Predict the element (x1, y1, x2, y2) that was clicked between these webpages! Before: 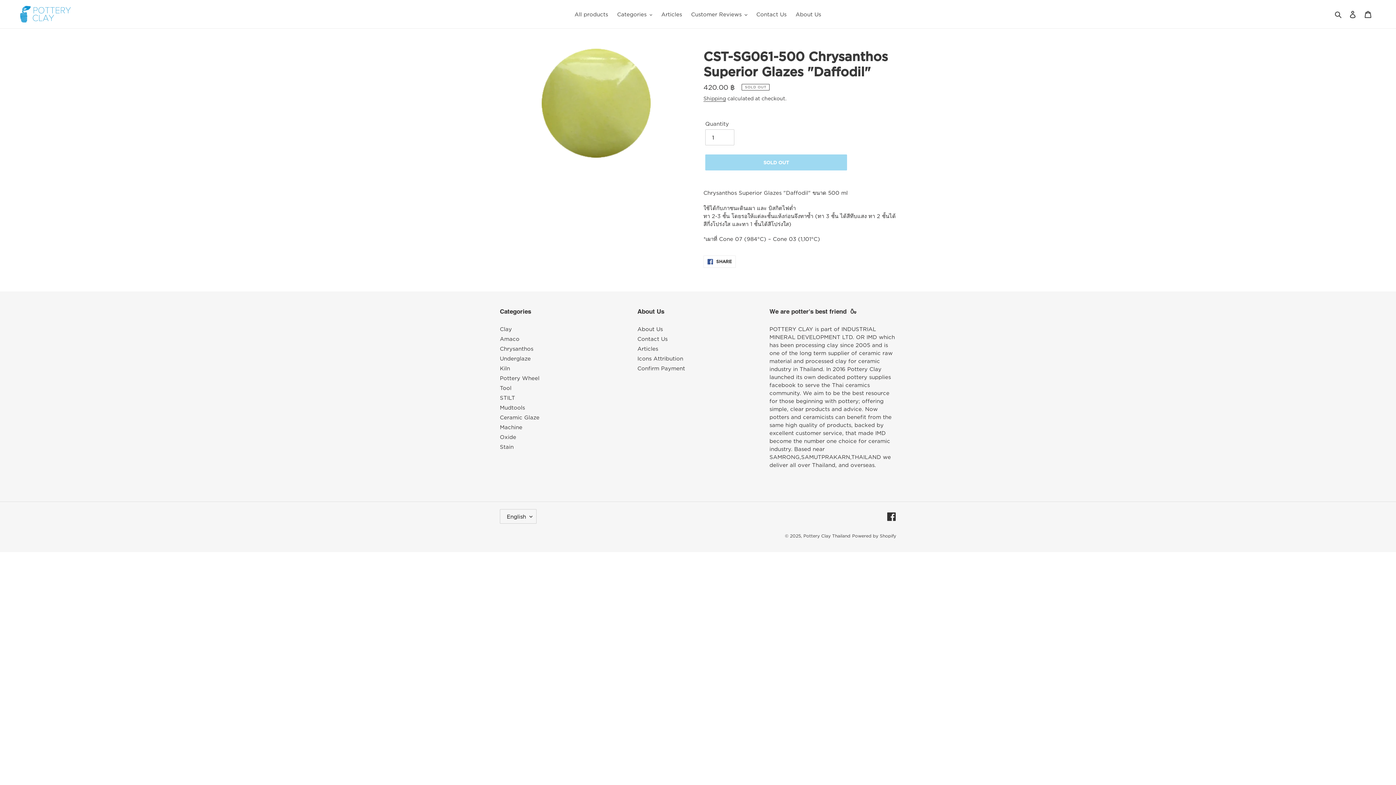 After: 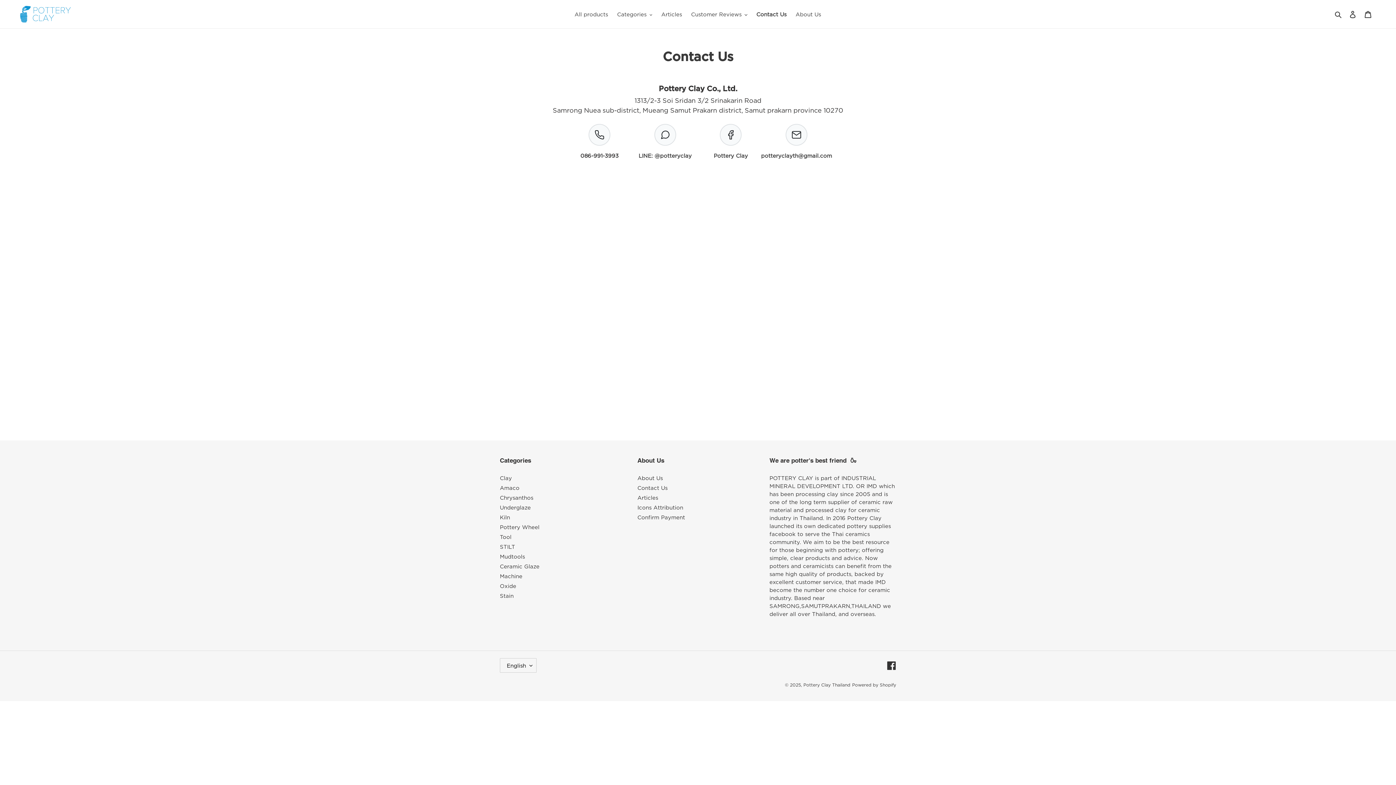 Action: label: Contact Us bbox: (637, 335, 667, 341)